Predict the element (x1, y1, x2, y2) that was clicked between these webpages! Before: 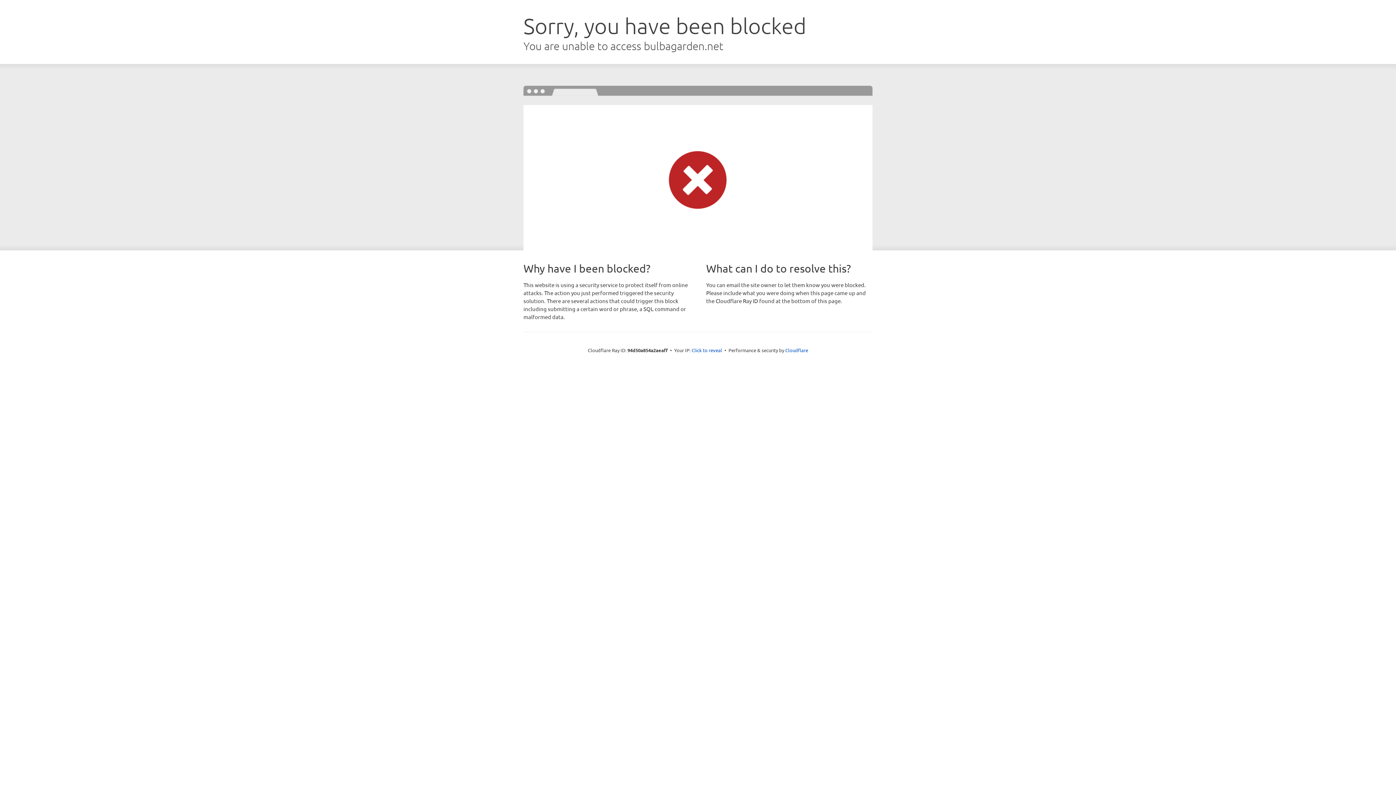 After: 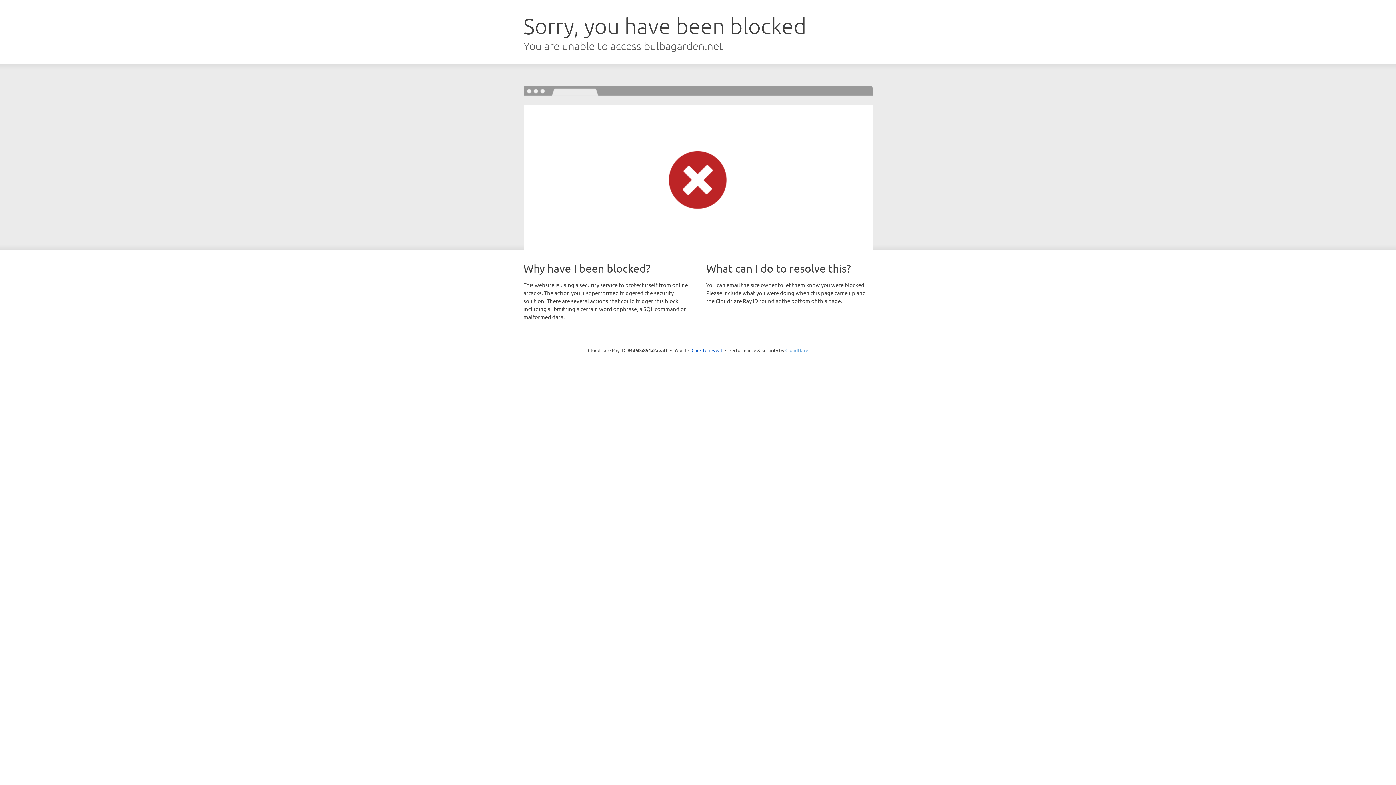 Action: label: Cloudflare bbox: (785, 347, 808, 353)